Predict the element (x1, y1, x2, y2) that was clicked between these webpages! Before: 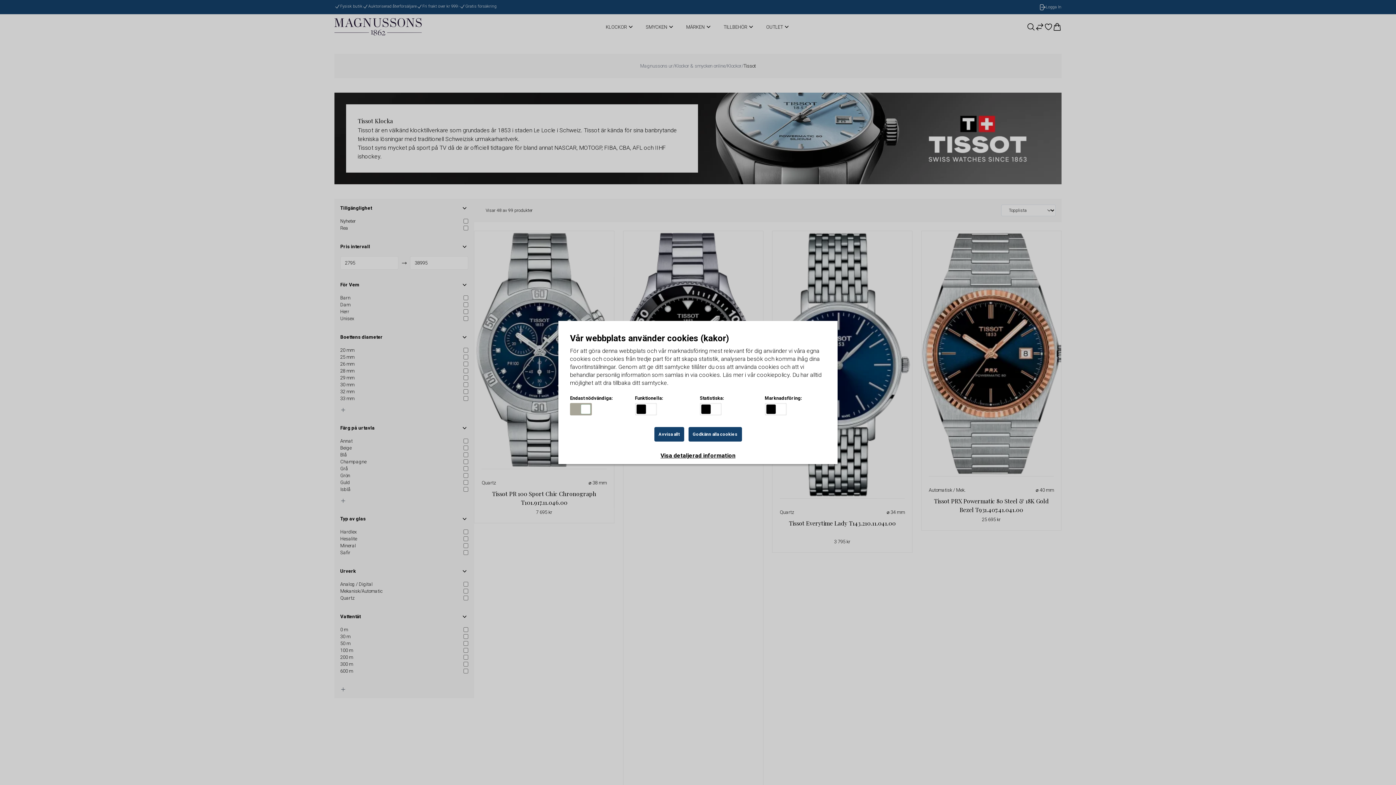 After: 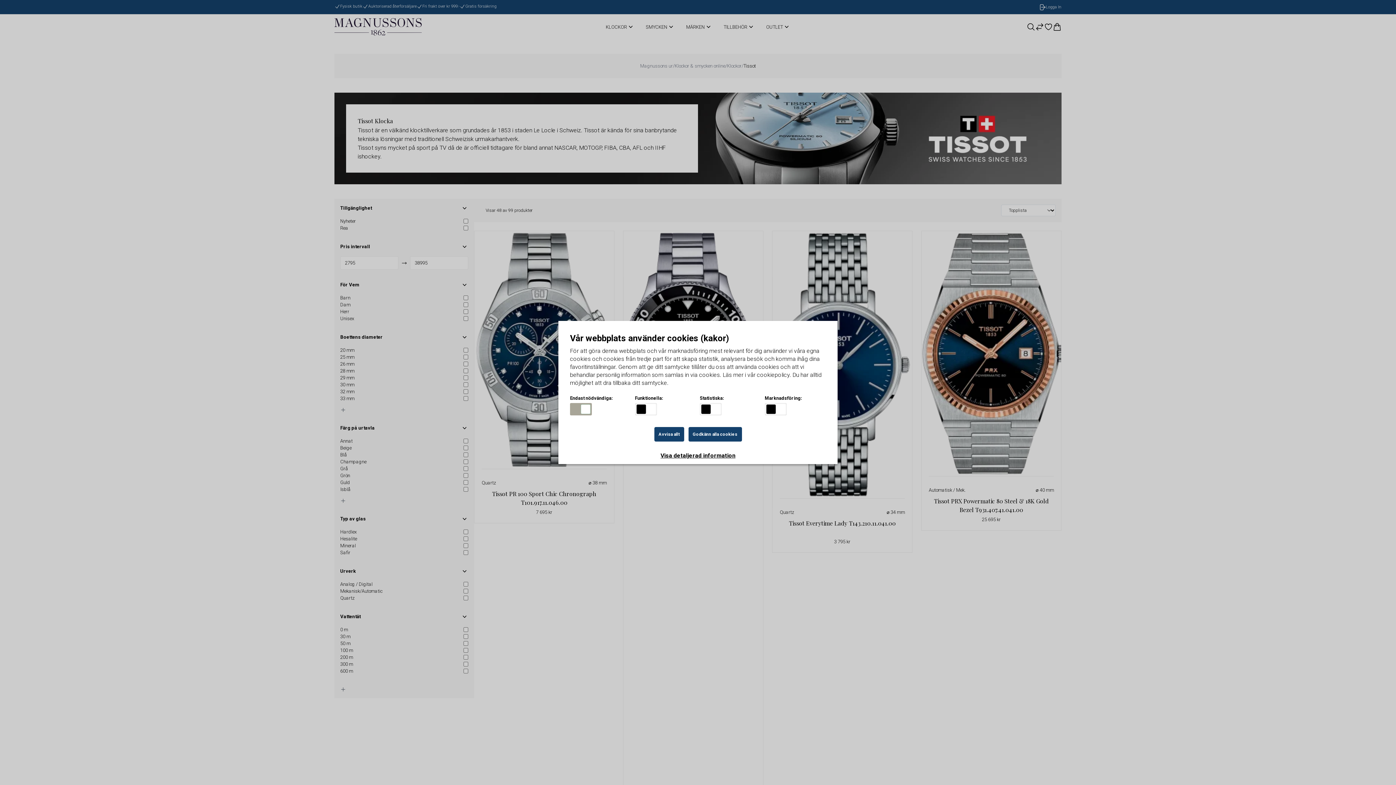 Action: label: Visa detaljerad information bbox: (558, 447, 837, 464)